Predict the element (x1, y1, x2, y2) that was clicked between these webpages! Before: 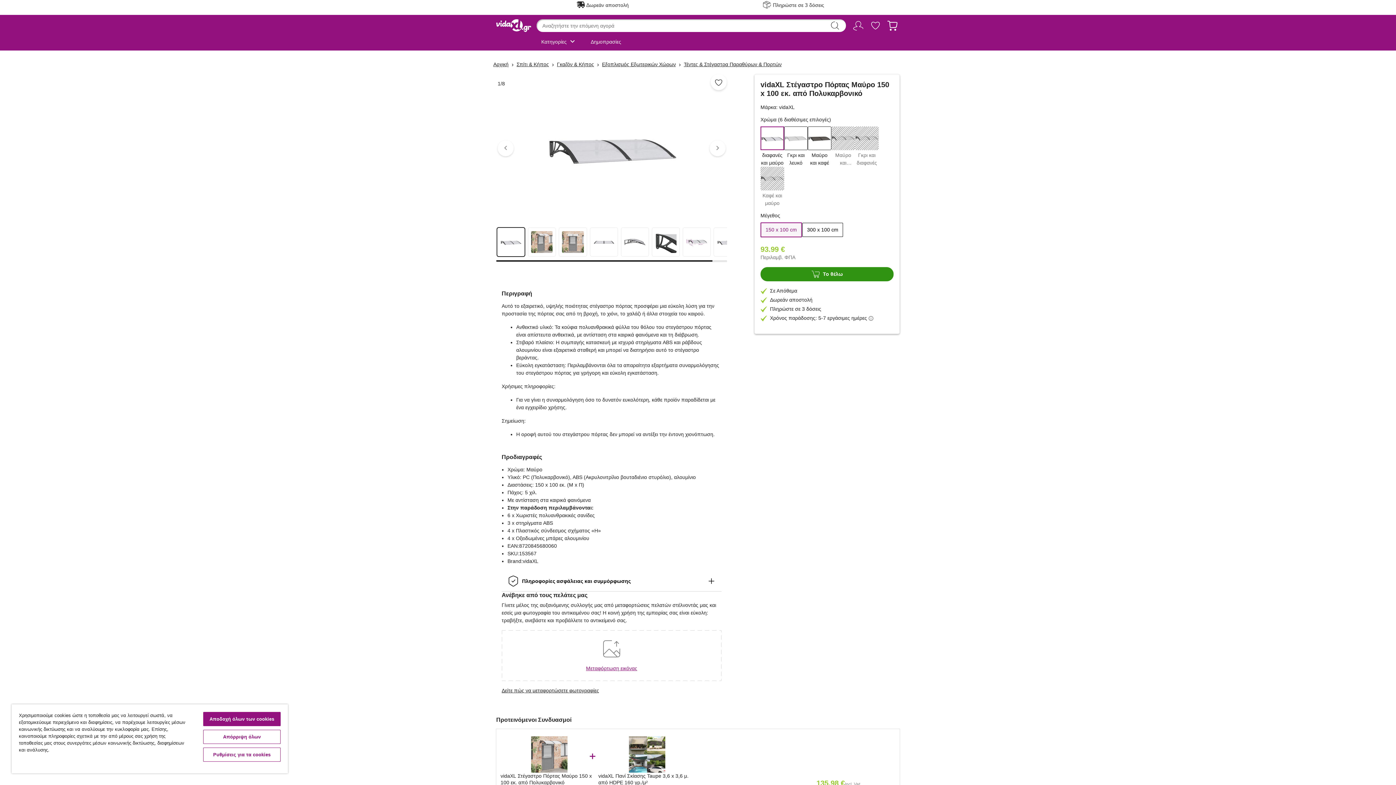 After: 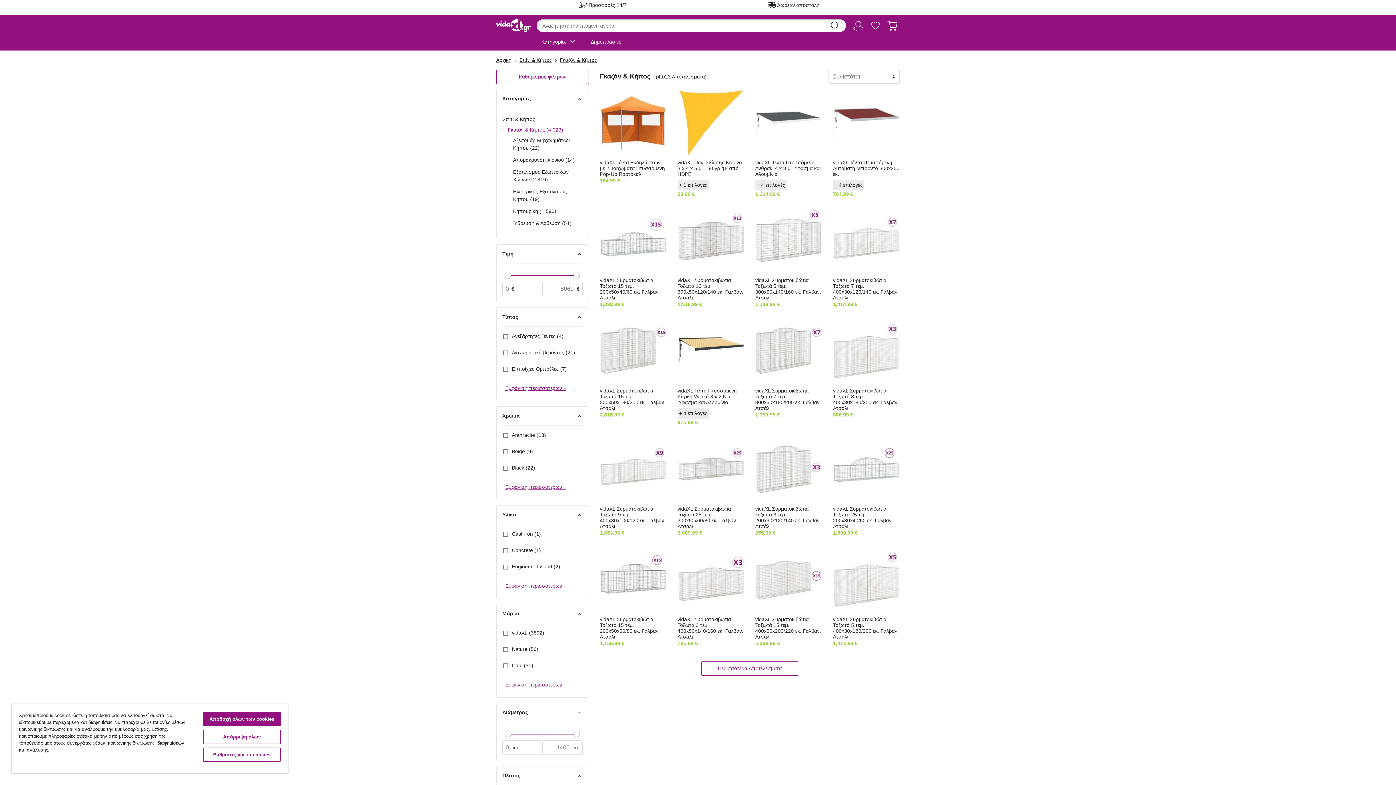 Action: label: Γκαζόν & Κήπος bbox: (557, 60, 594, 68)